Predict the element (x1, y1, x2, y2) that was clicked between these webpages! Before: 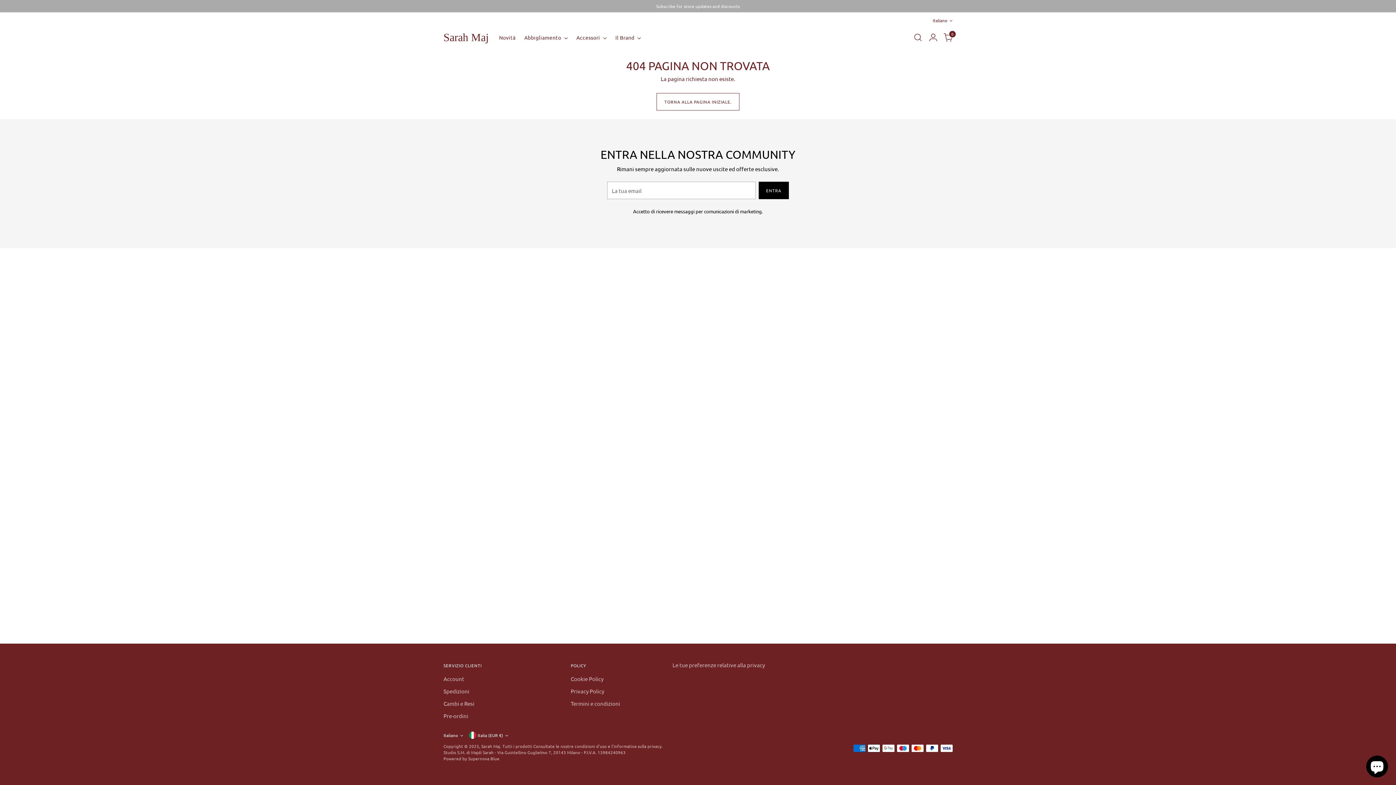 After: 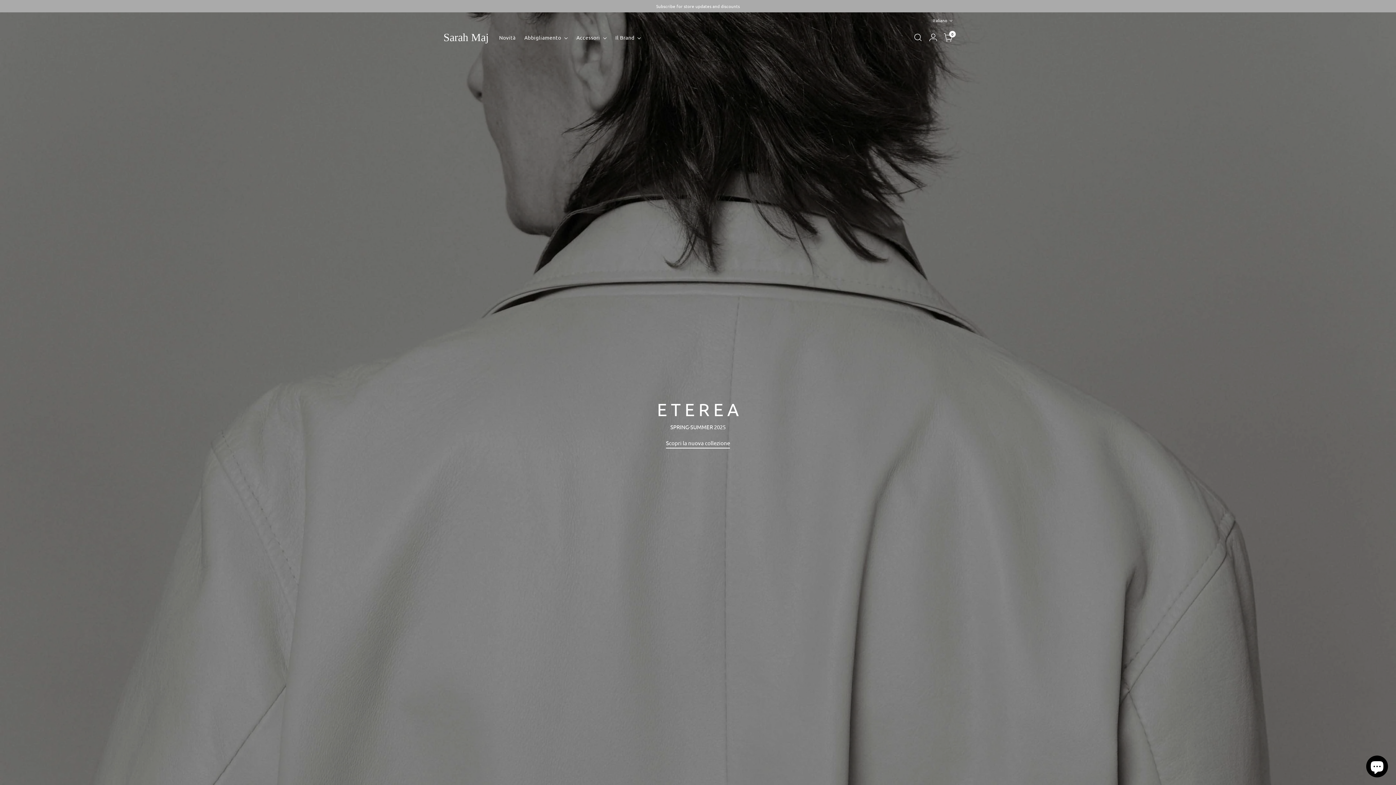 Action: label: TORNA ALLA PAGINA INIZIALE. bbox: (656, 93, 739, 110)